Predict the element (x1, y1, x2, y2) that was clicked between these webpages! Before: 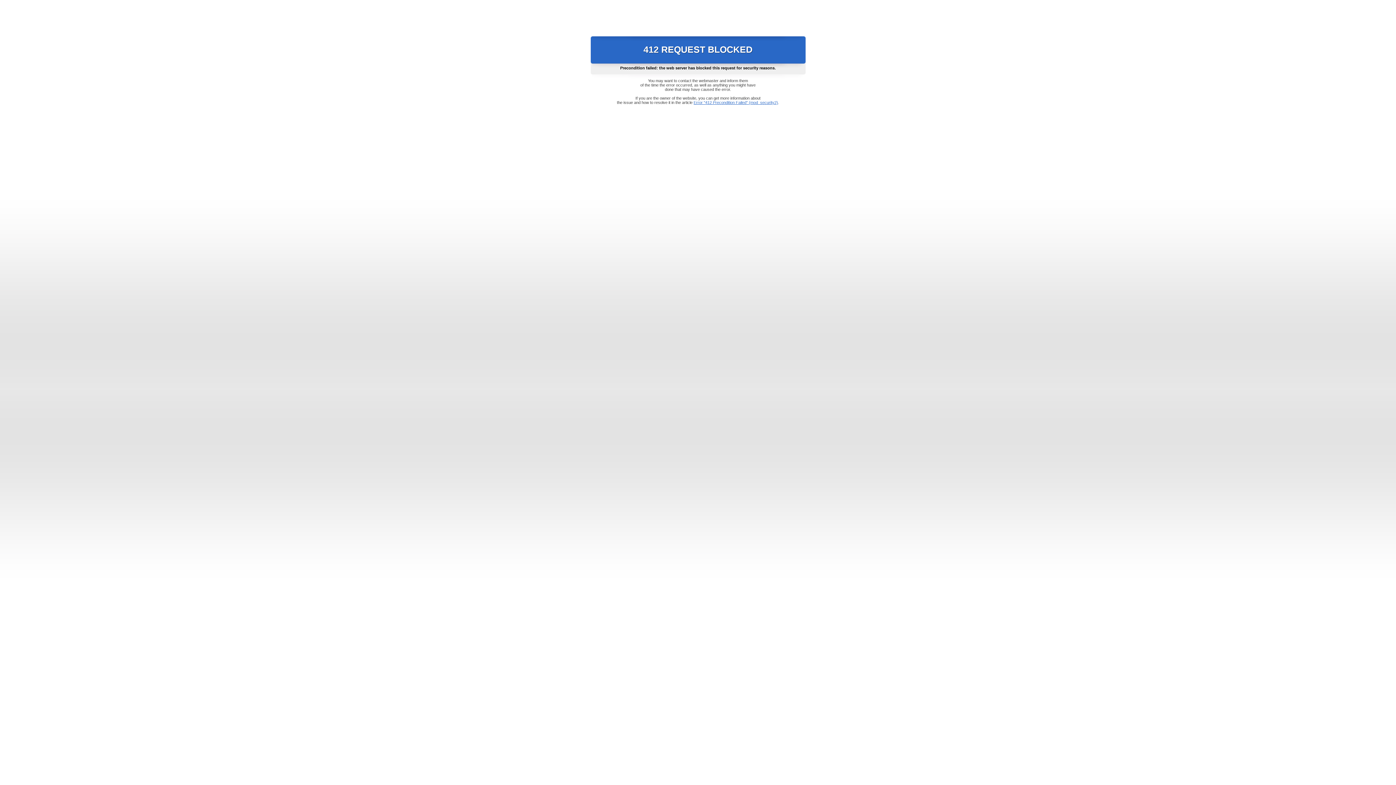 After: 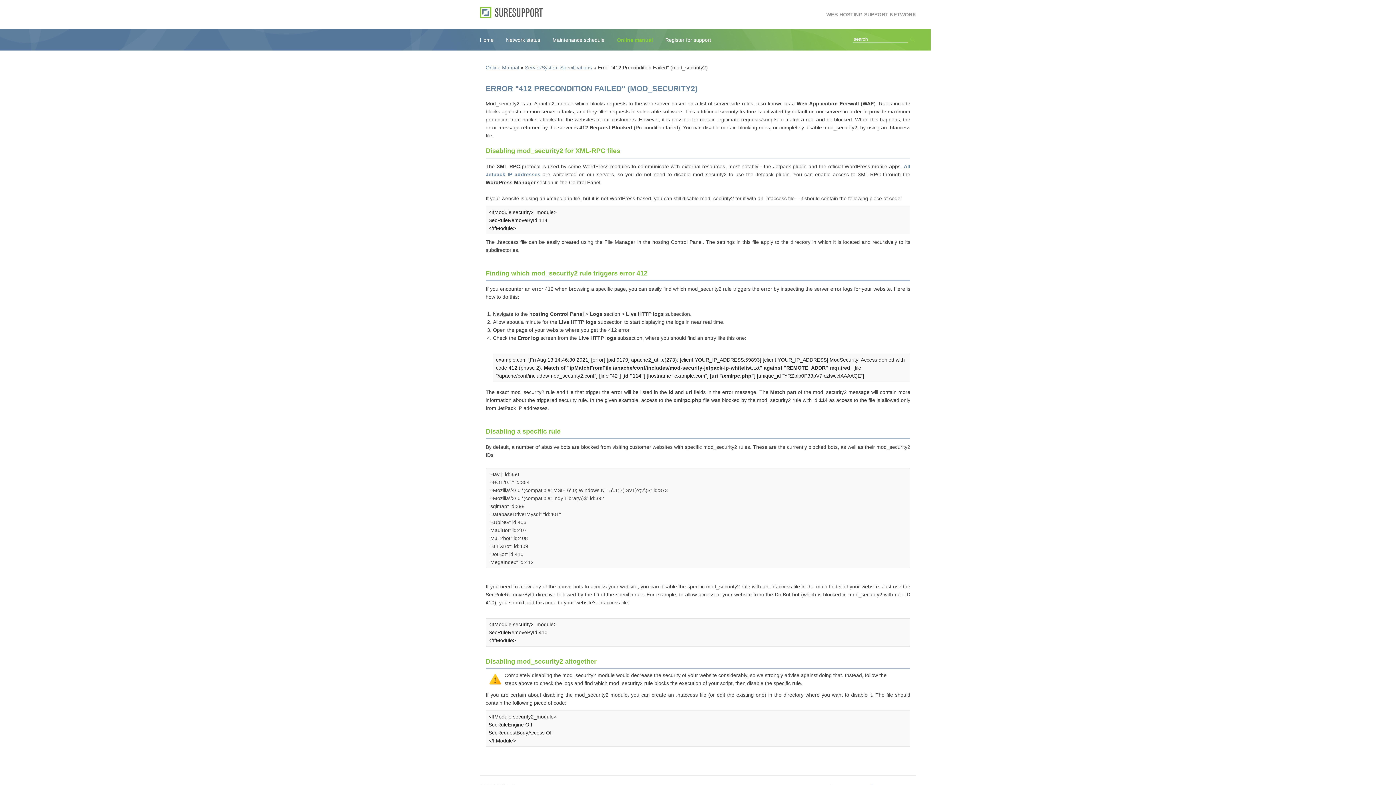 Action: bbox: (693, 100, 778, 104) label: Error "412 Precondition Failed" (mod_security2)